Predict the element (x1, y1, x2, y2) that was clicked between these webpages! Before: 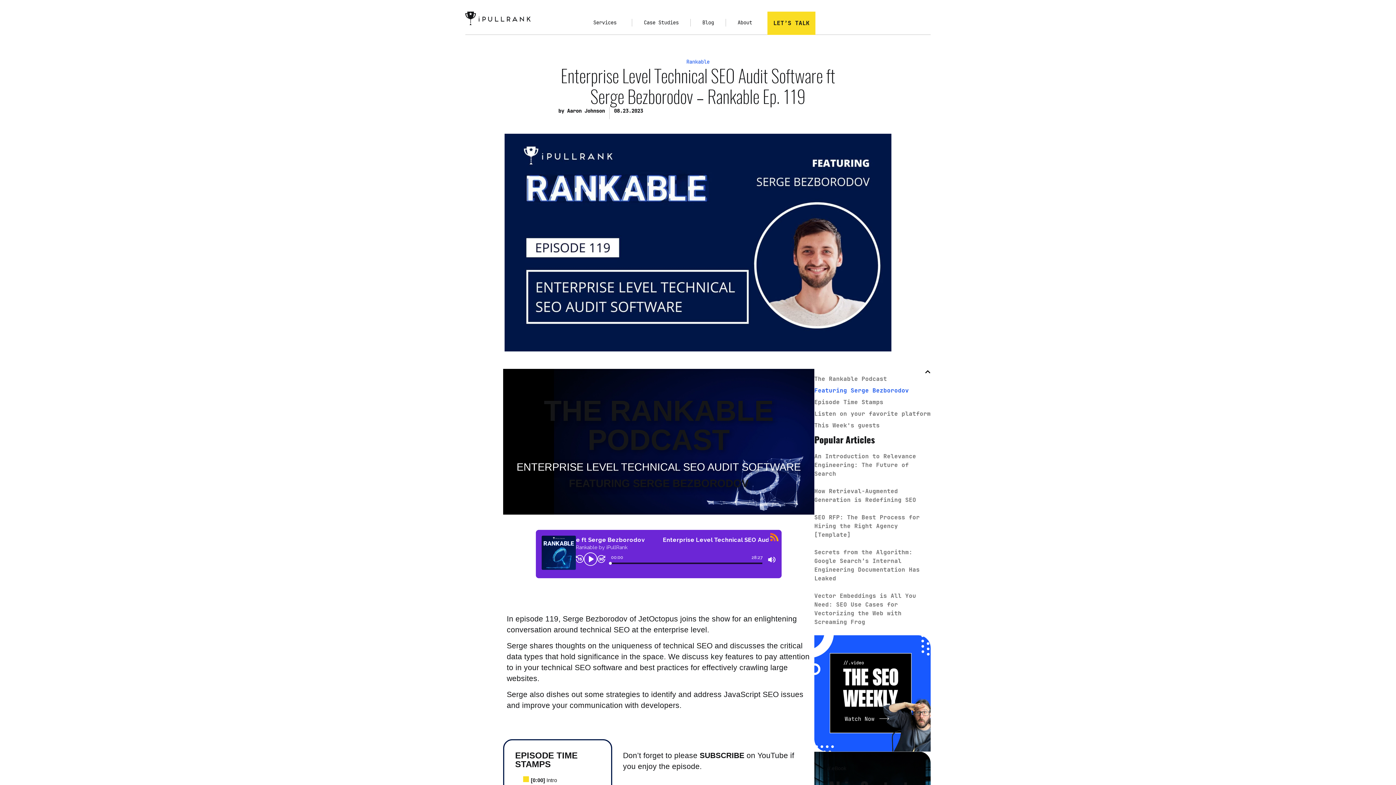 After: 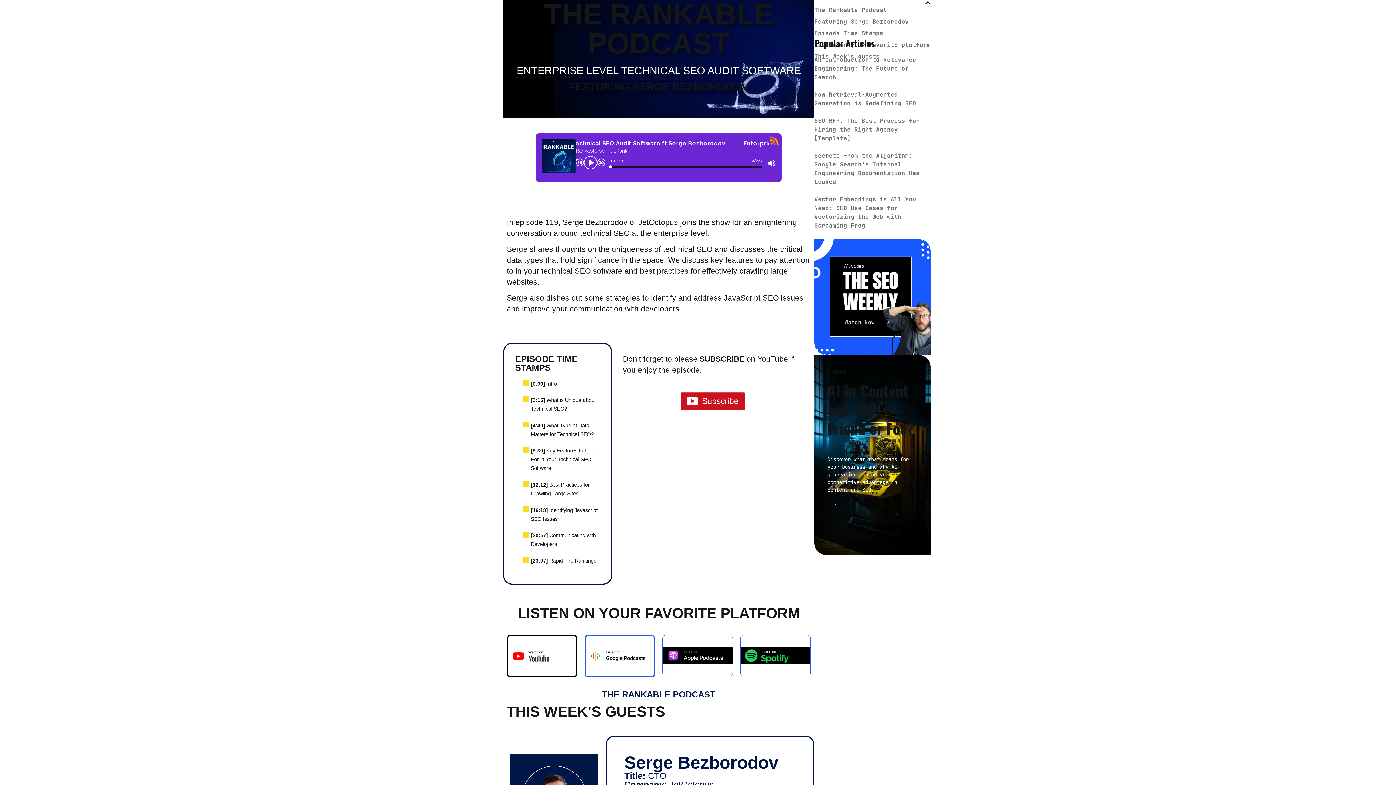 Action: bbox: (814, 374, 887, 383) label: The Rankable Podcast